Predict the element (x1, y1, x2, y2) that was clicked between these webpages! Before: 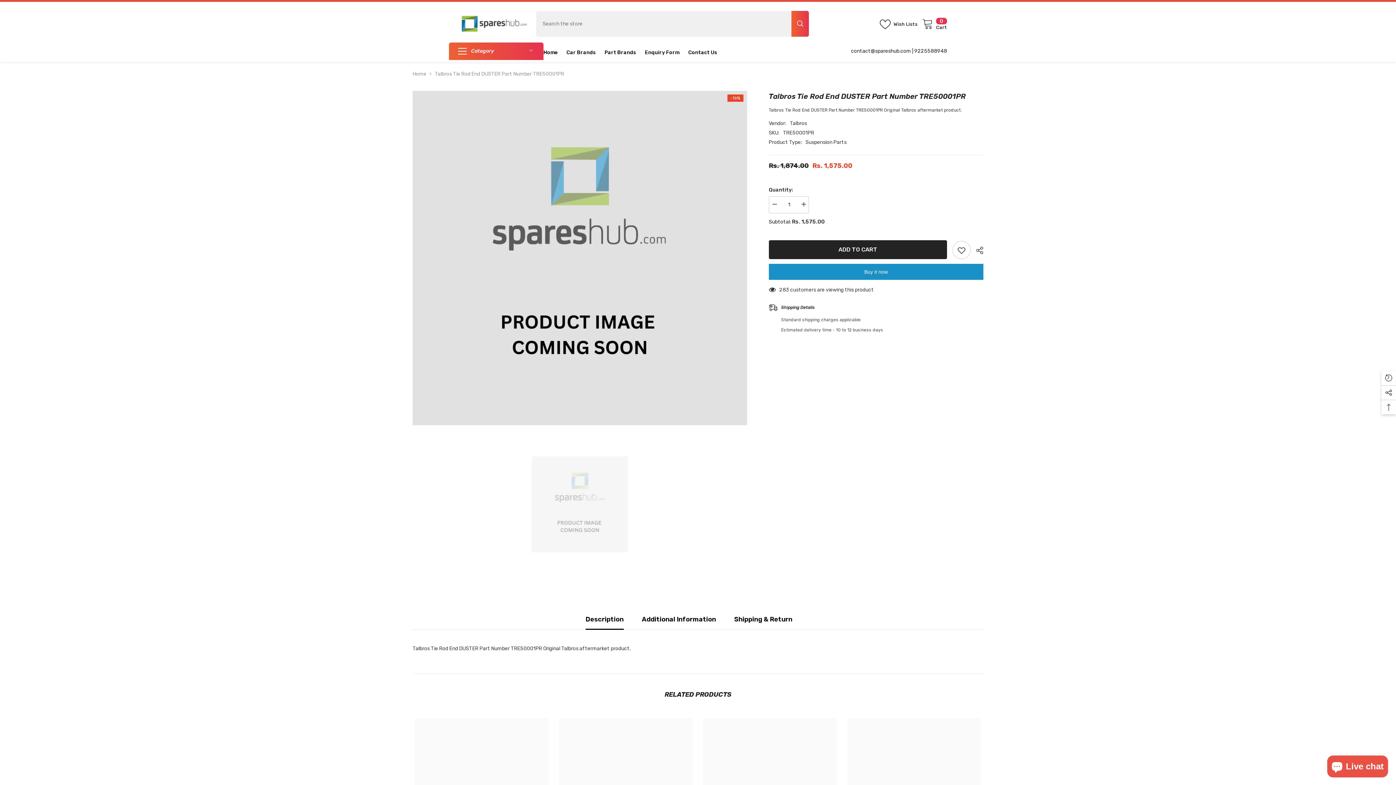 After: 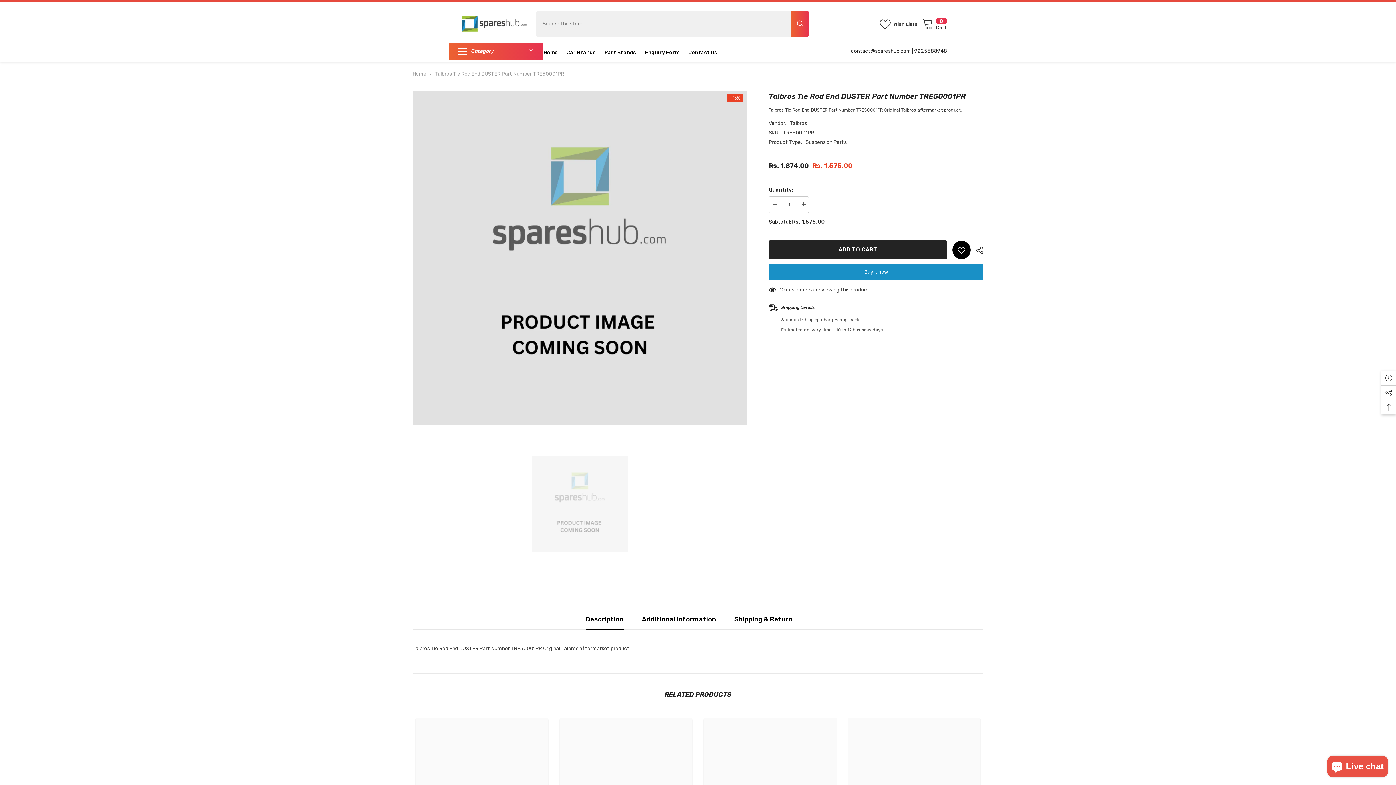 Action: label: Add to wishlist bbox: (952, 241, 970, 259)